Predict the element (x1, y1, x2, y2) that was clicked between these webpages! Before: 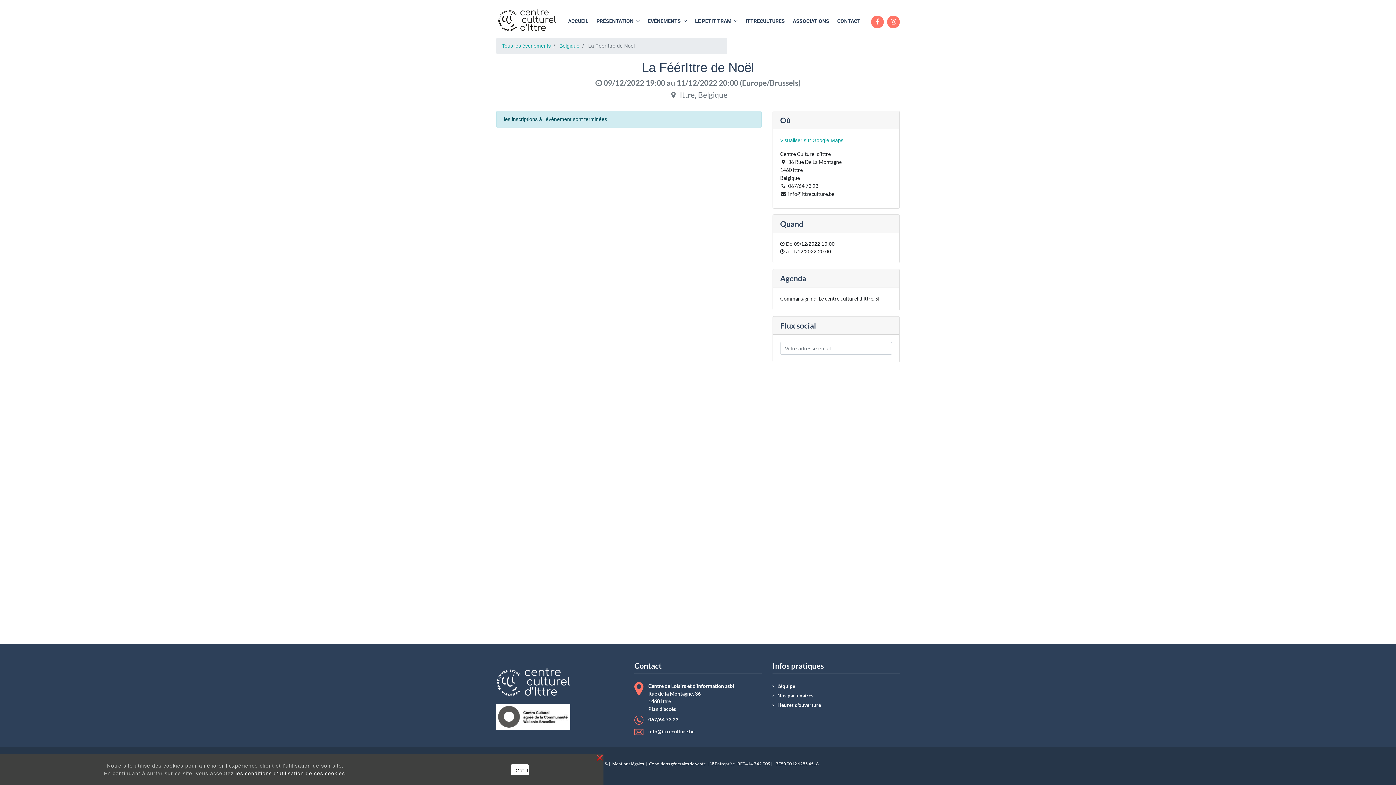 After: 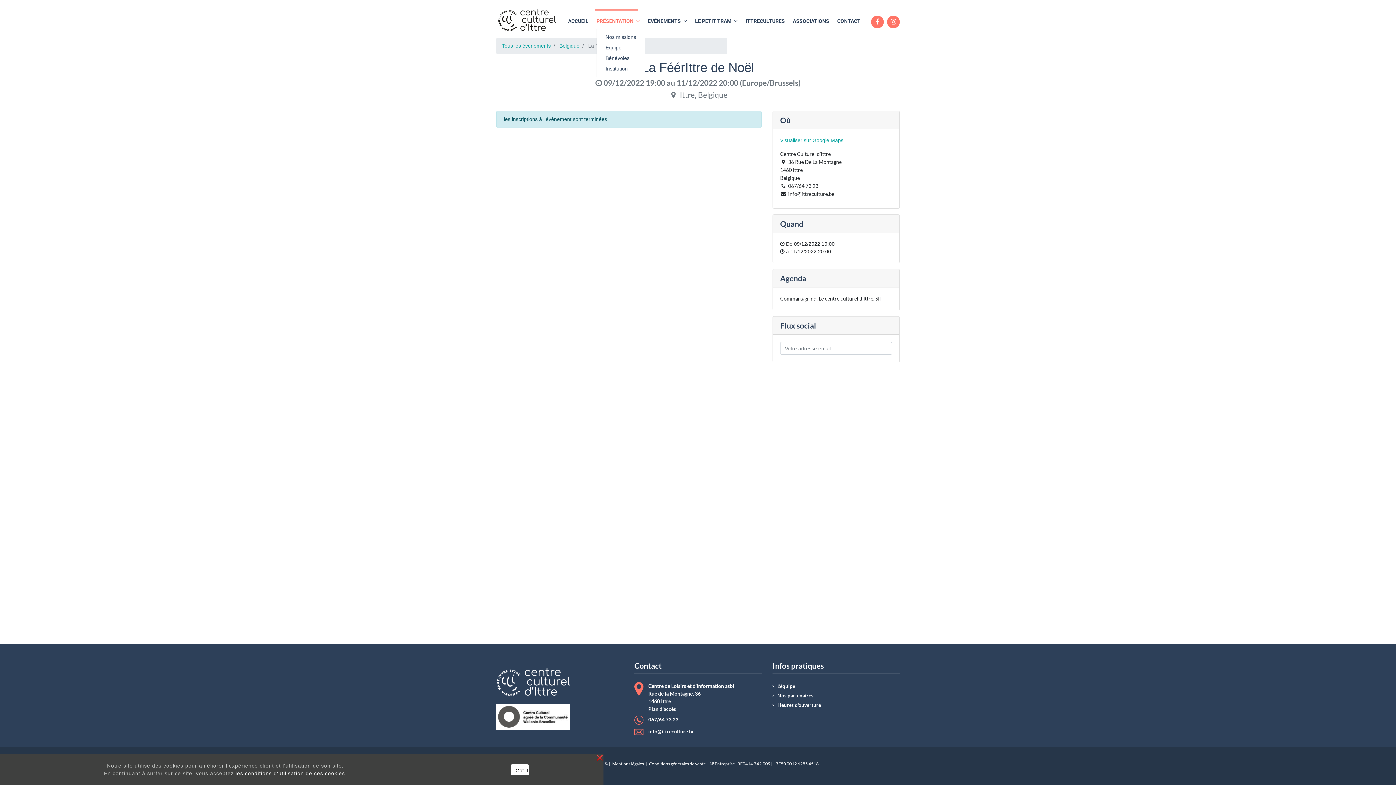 Action: label: PRÉSENTATION  bbox: (596, 14, 639, 27)